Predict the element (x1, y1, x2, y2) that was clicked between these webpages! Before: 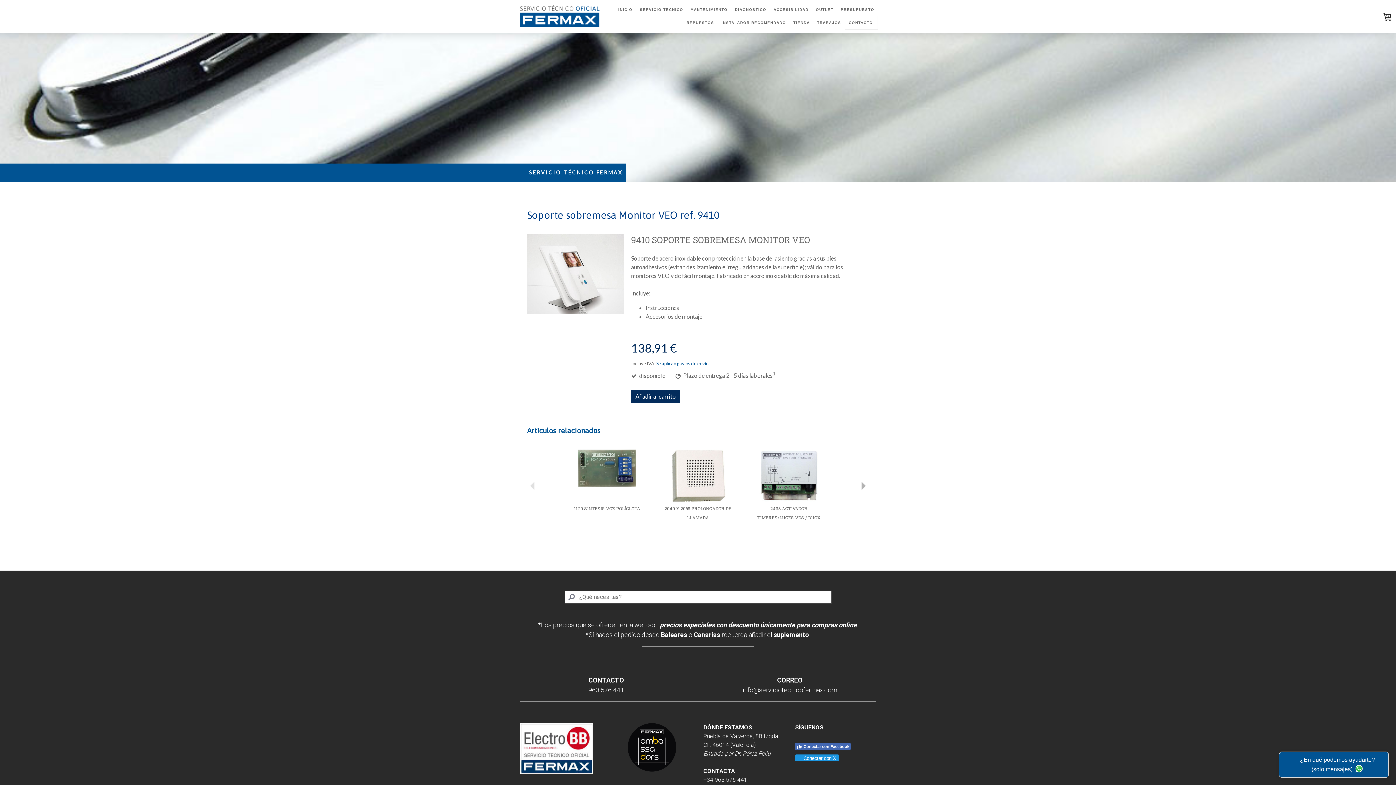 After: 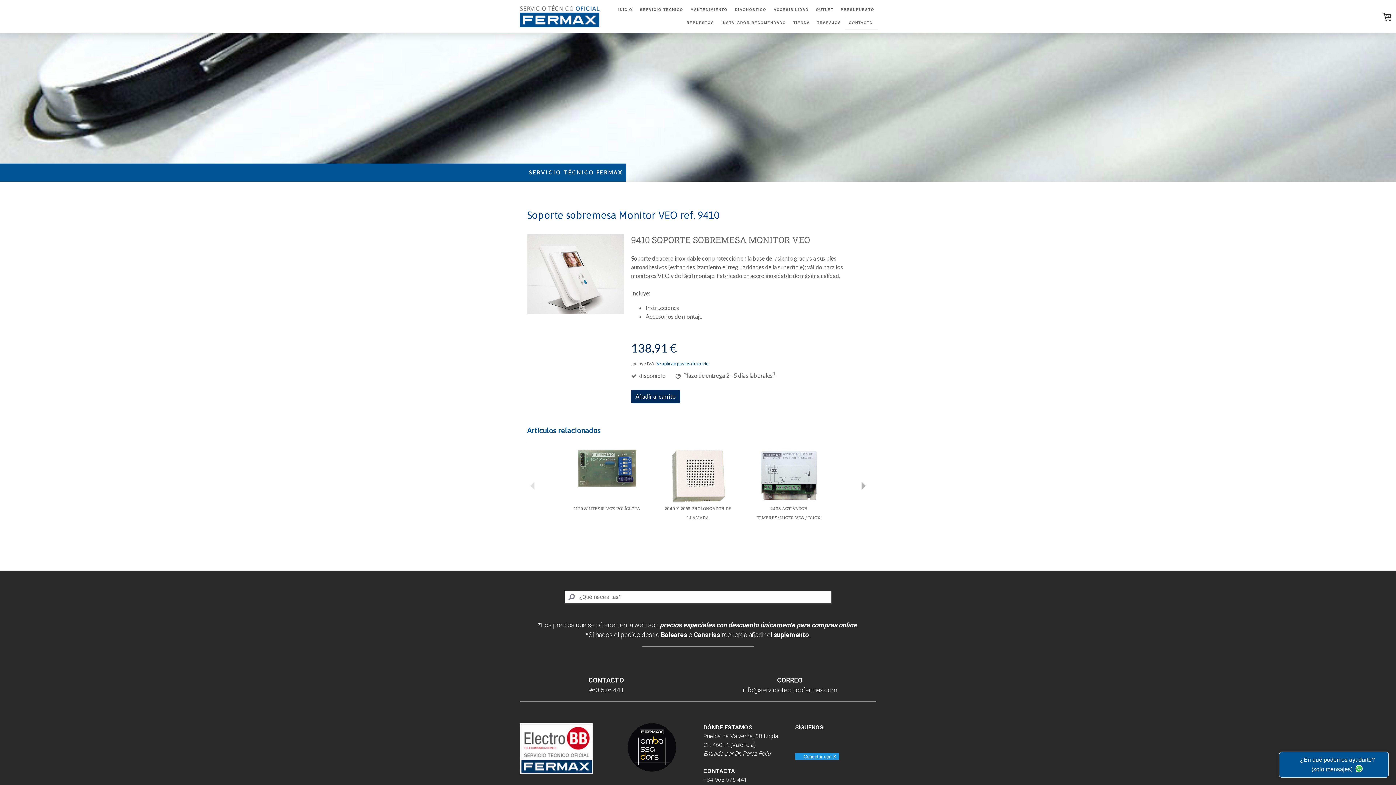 Action: bbox: (795, 743, 851, 750) label: Conectar con Facebook